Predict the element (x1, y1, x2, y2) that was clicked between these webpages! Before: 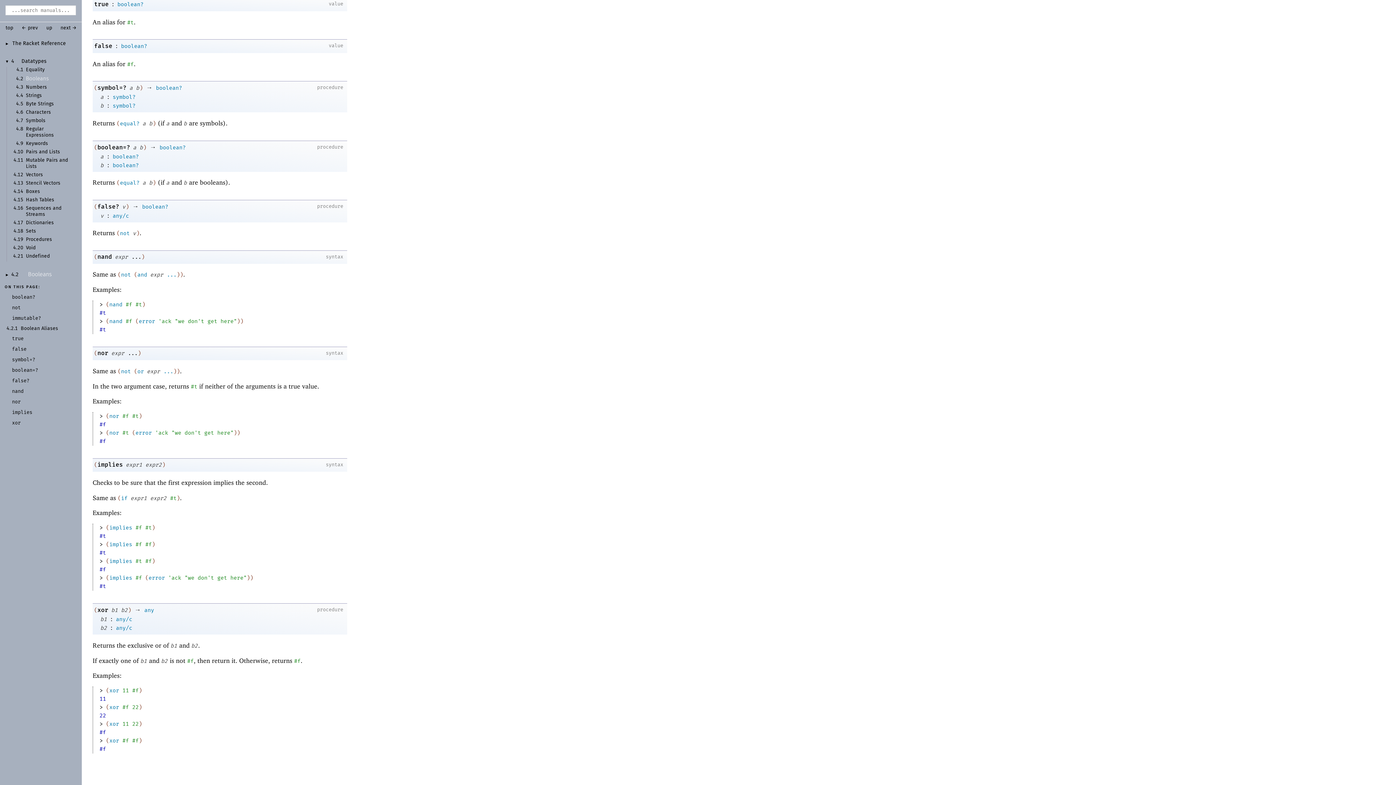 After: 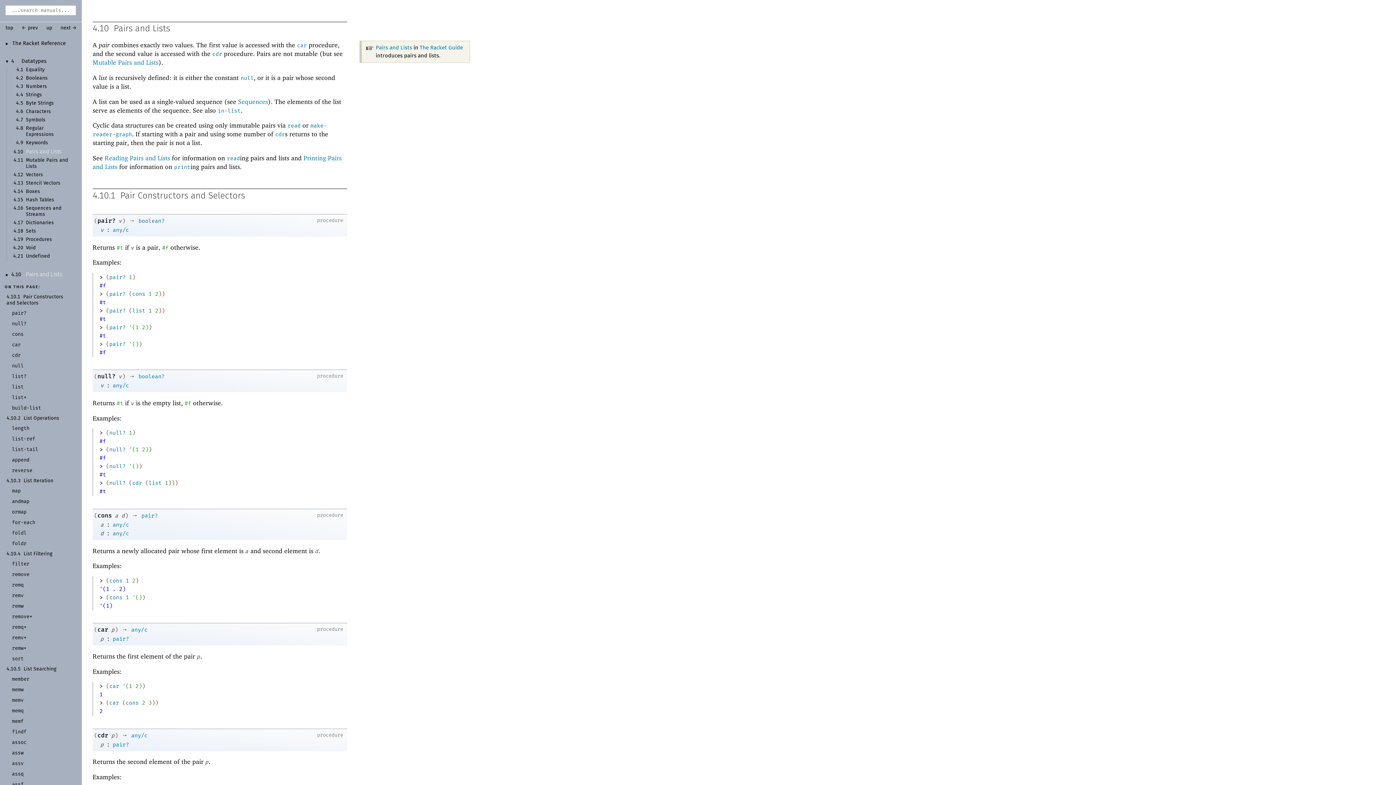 Action: bbox: (25, 149, 60, 154) label: Pairs and Lists